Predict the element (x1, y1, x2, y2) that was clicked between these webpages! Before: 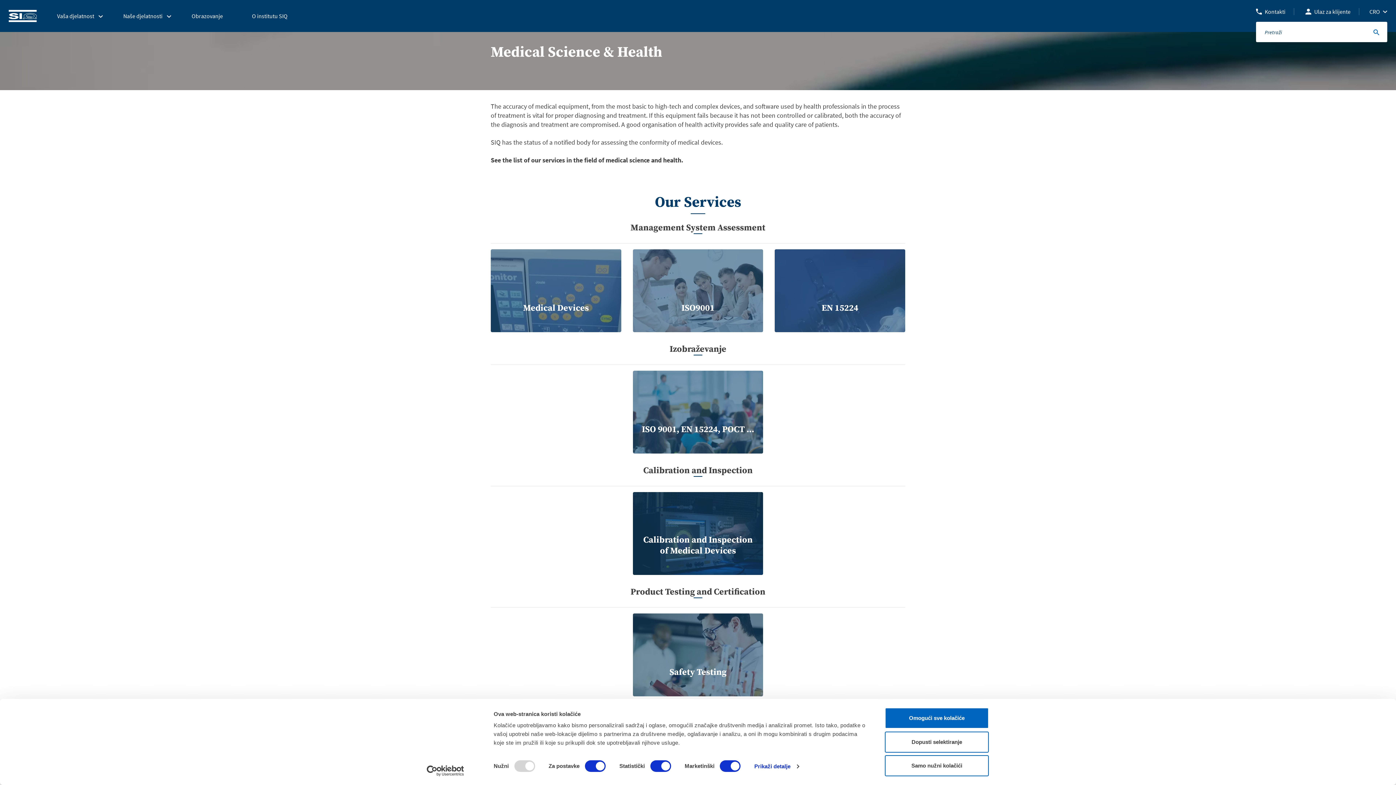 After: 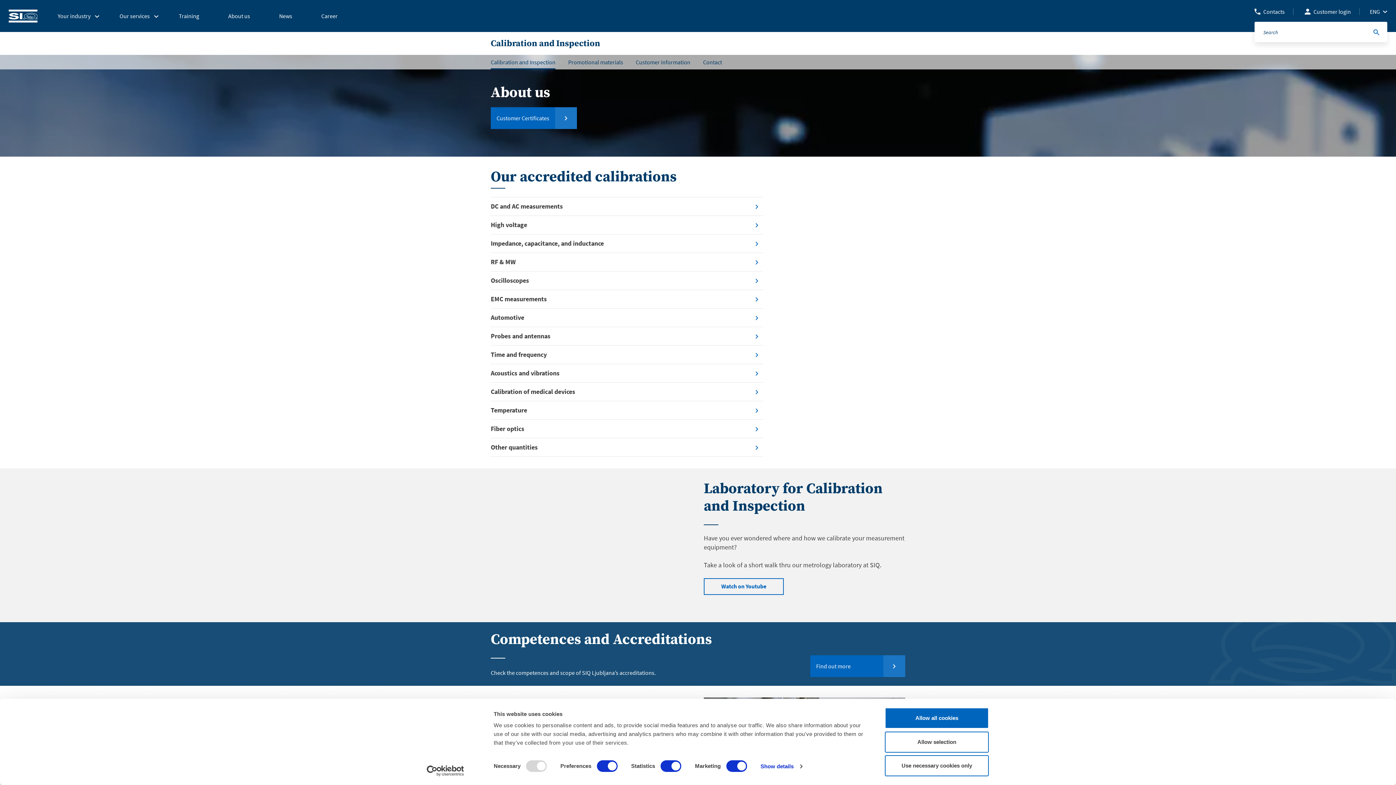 Action: bbox: (632, 492, 763, 575) label: Calibration and Inspection of Medical Devices